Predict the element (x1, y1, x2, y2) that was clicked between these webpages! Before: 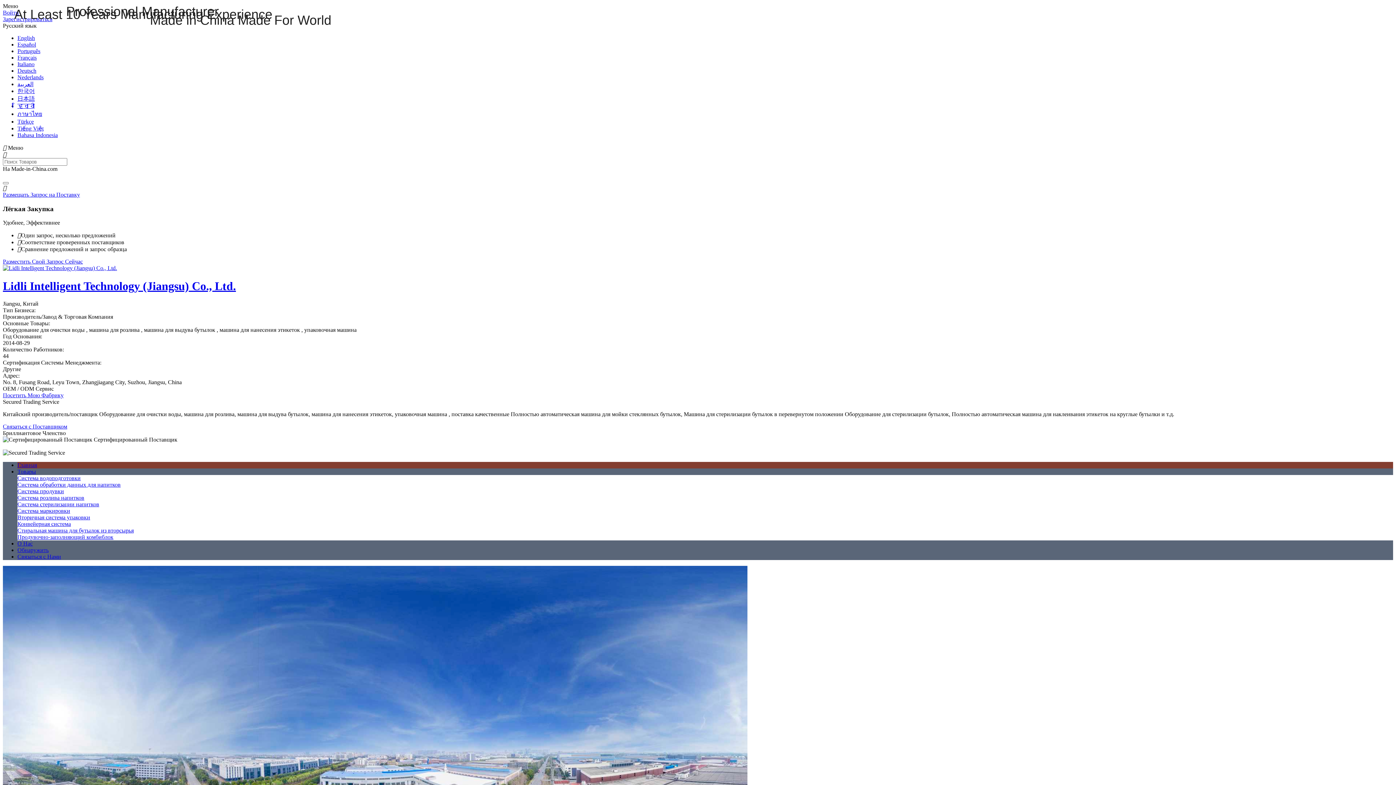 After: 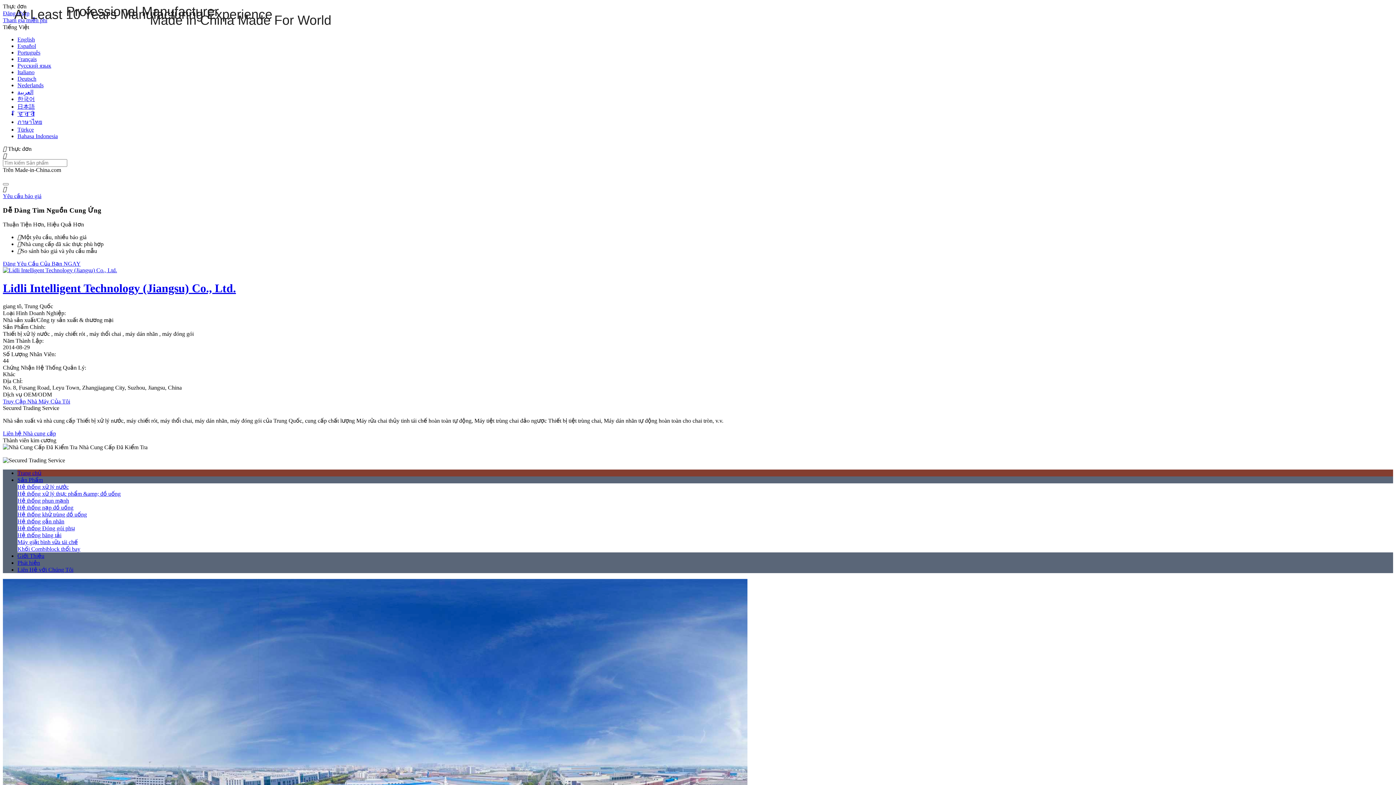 Action: label: Tiếng Việt bbox: (17, 125, 43, 131)